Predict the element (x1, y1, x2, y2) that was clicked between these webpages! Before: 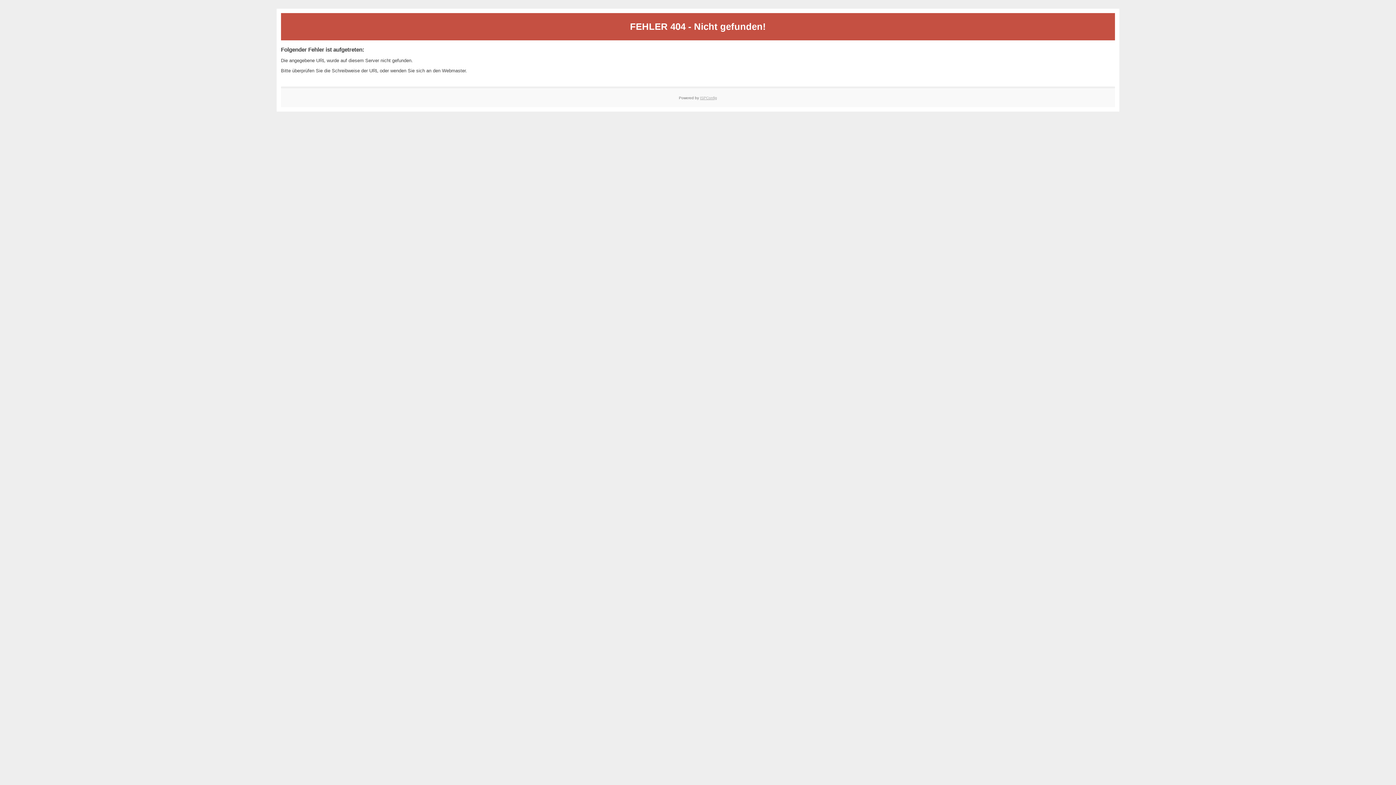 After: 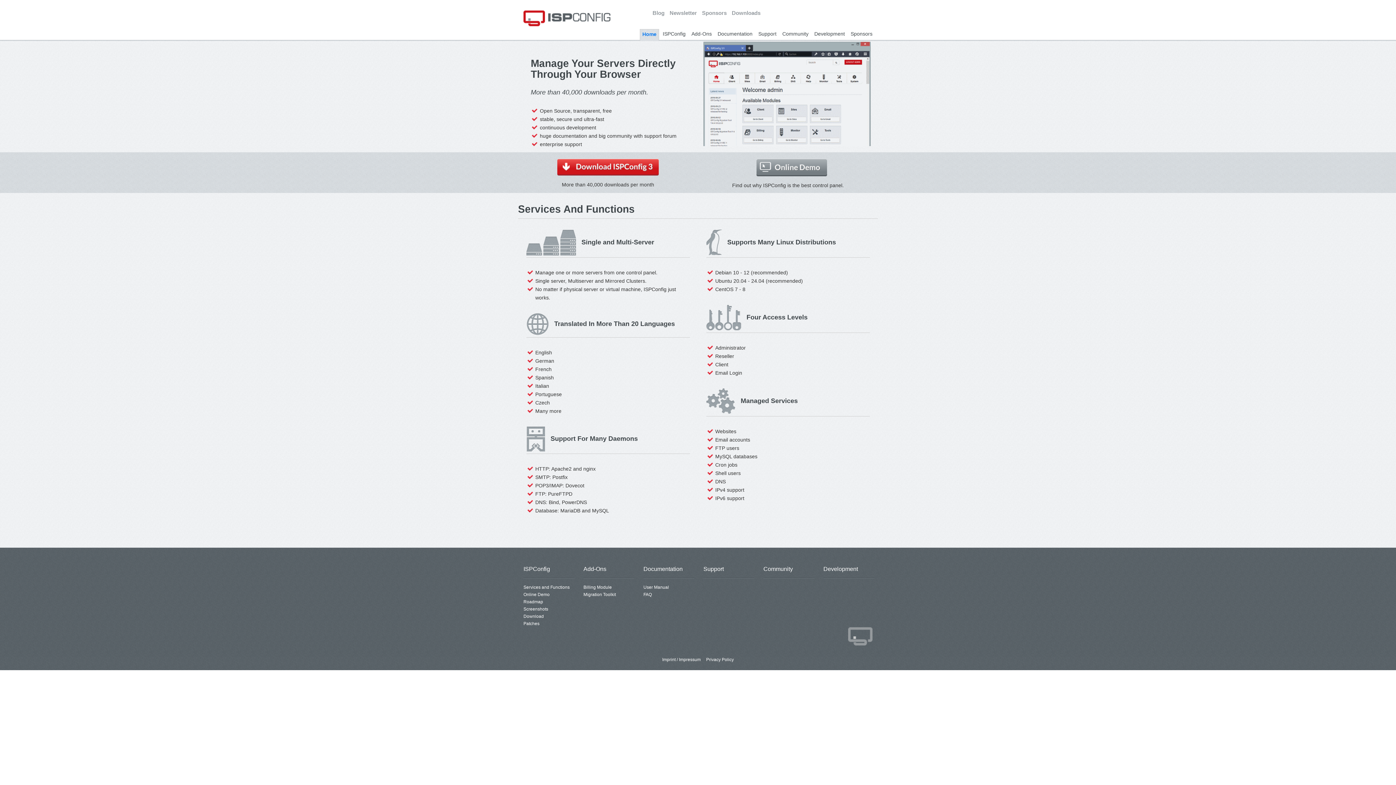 Action: bbox: (700, 95, 717, 99) label: ISPConfig